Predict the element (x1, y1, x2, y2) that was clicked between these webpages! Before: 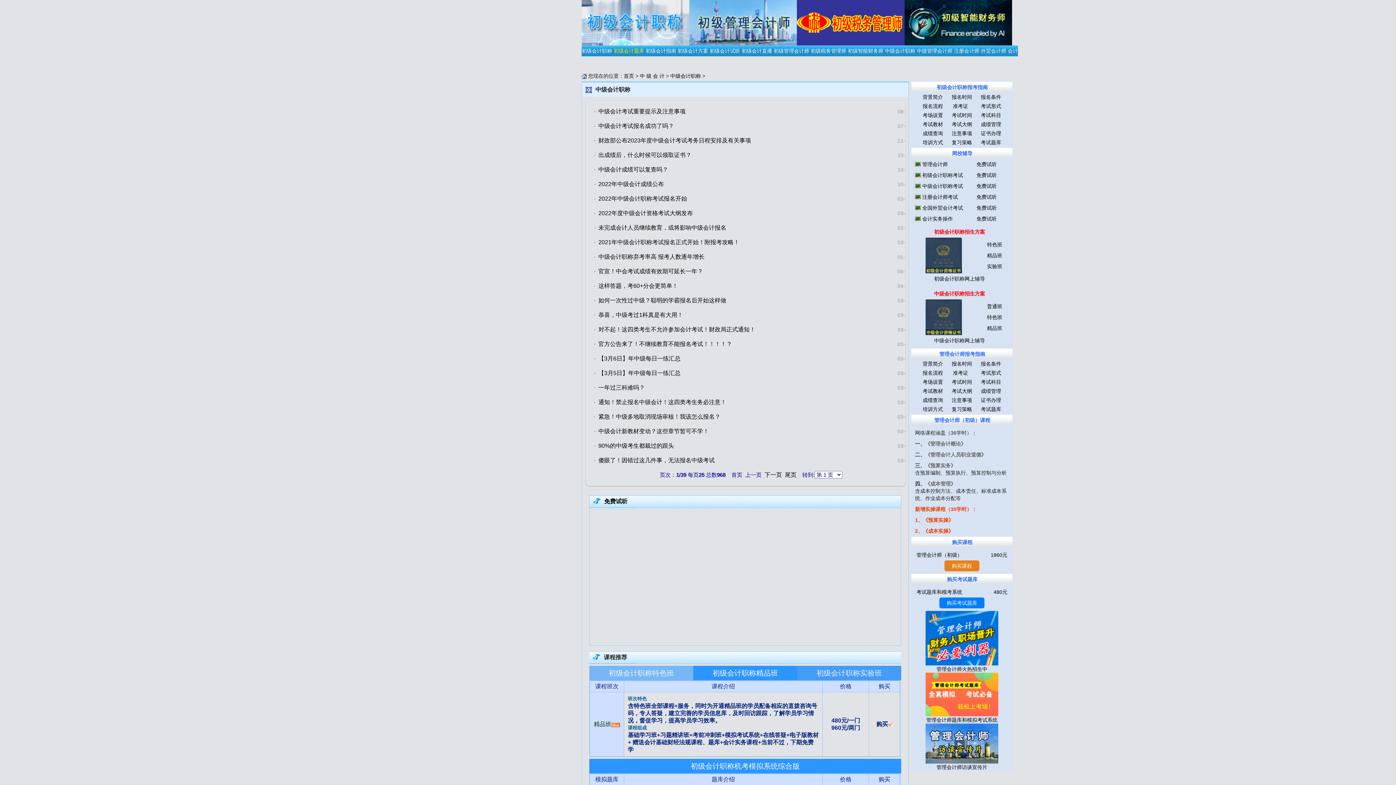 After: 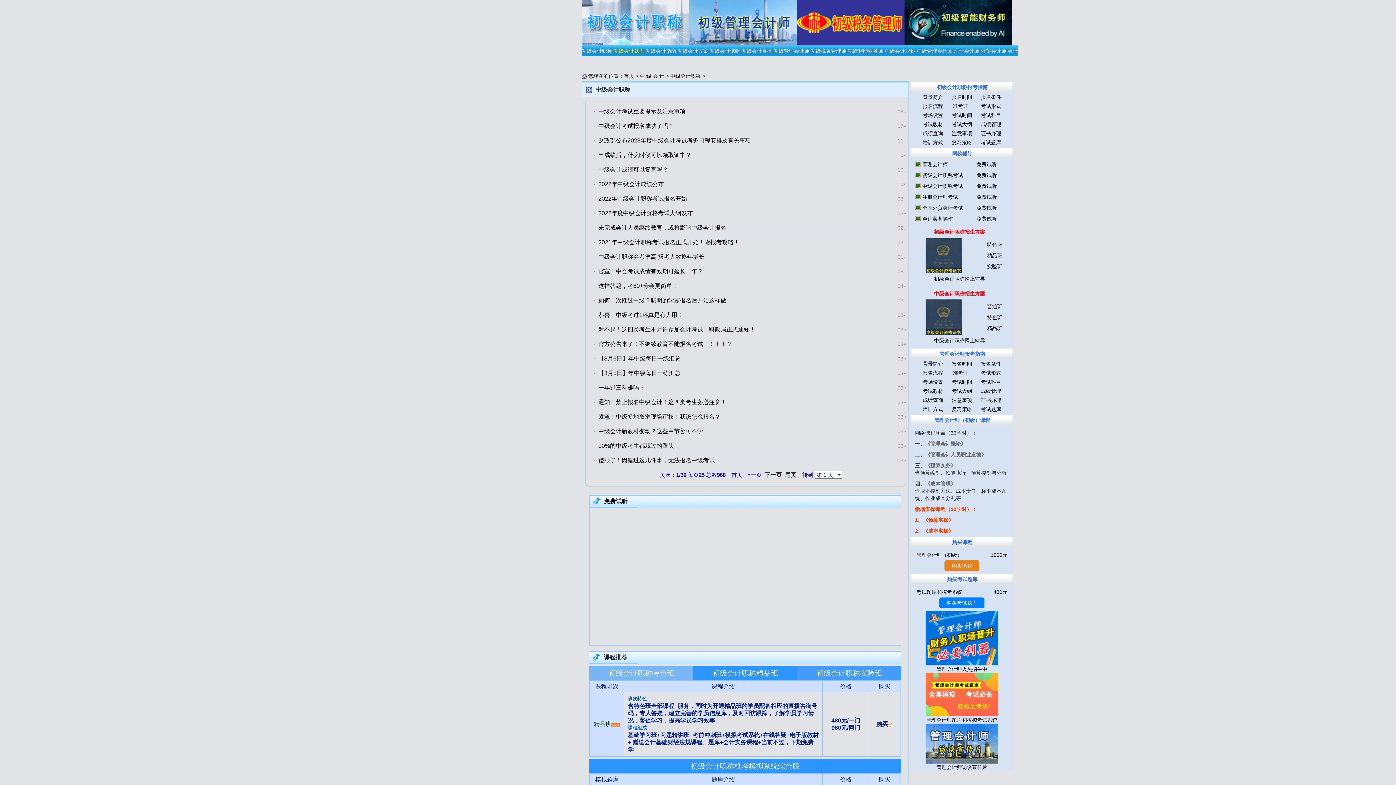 Action: label: 《预算实务》 bbox: (925, 462, 956, 468)